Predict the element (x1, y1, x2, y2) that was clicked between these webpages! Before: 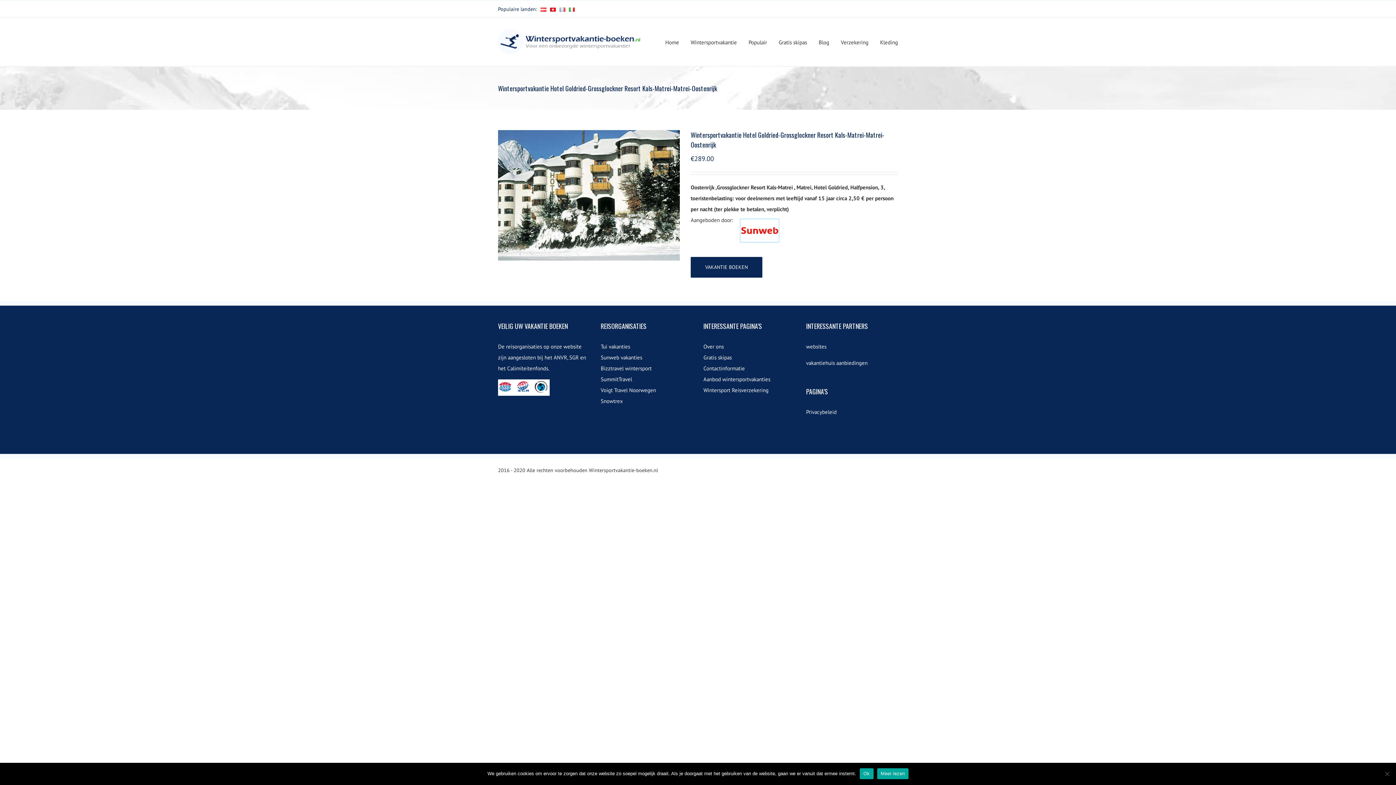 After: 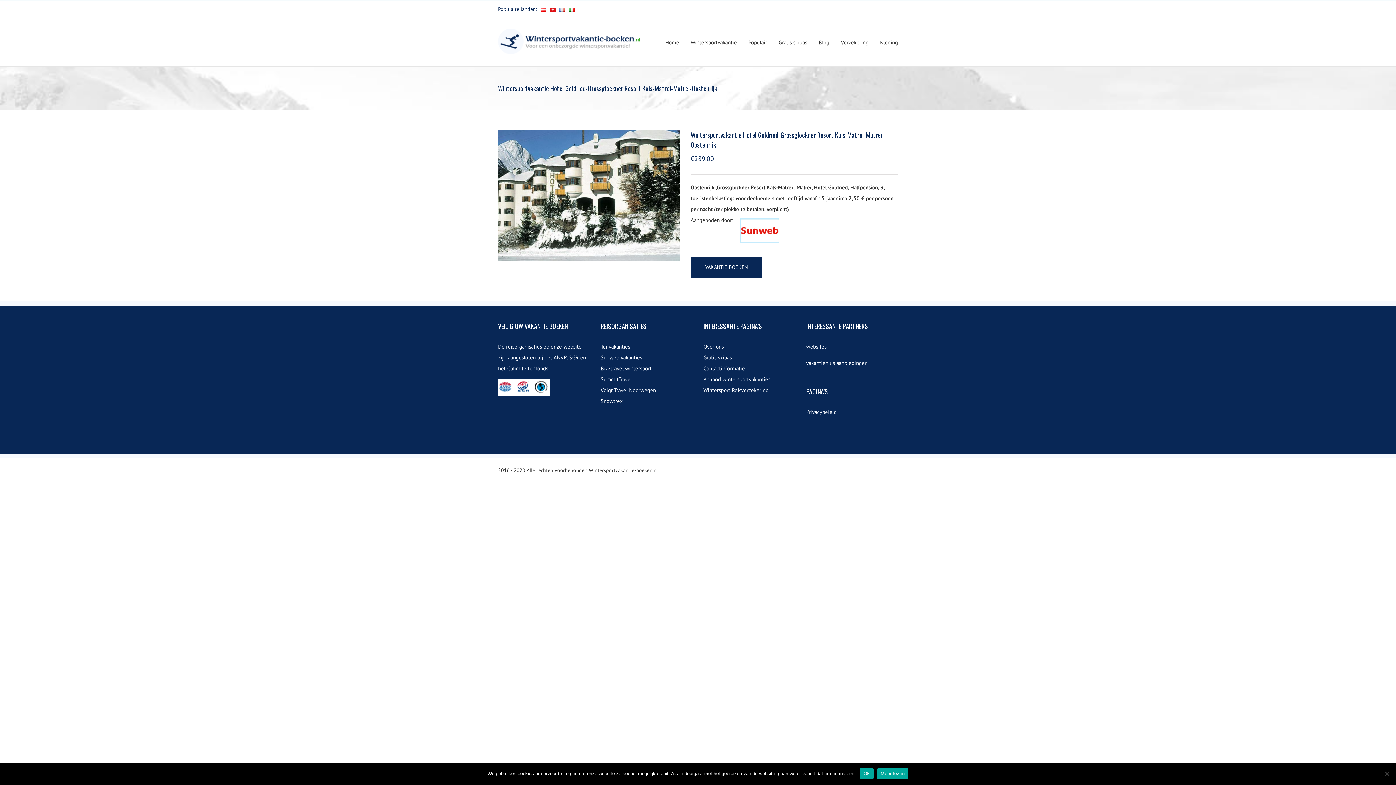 Action: bbox: (600, 397, 623, 404) label: Snowtrex